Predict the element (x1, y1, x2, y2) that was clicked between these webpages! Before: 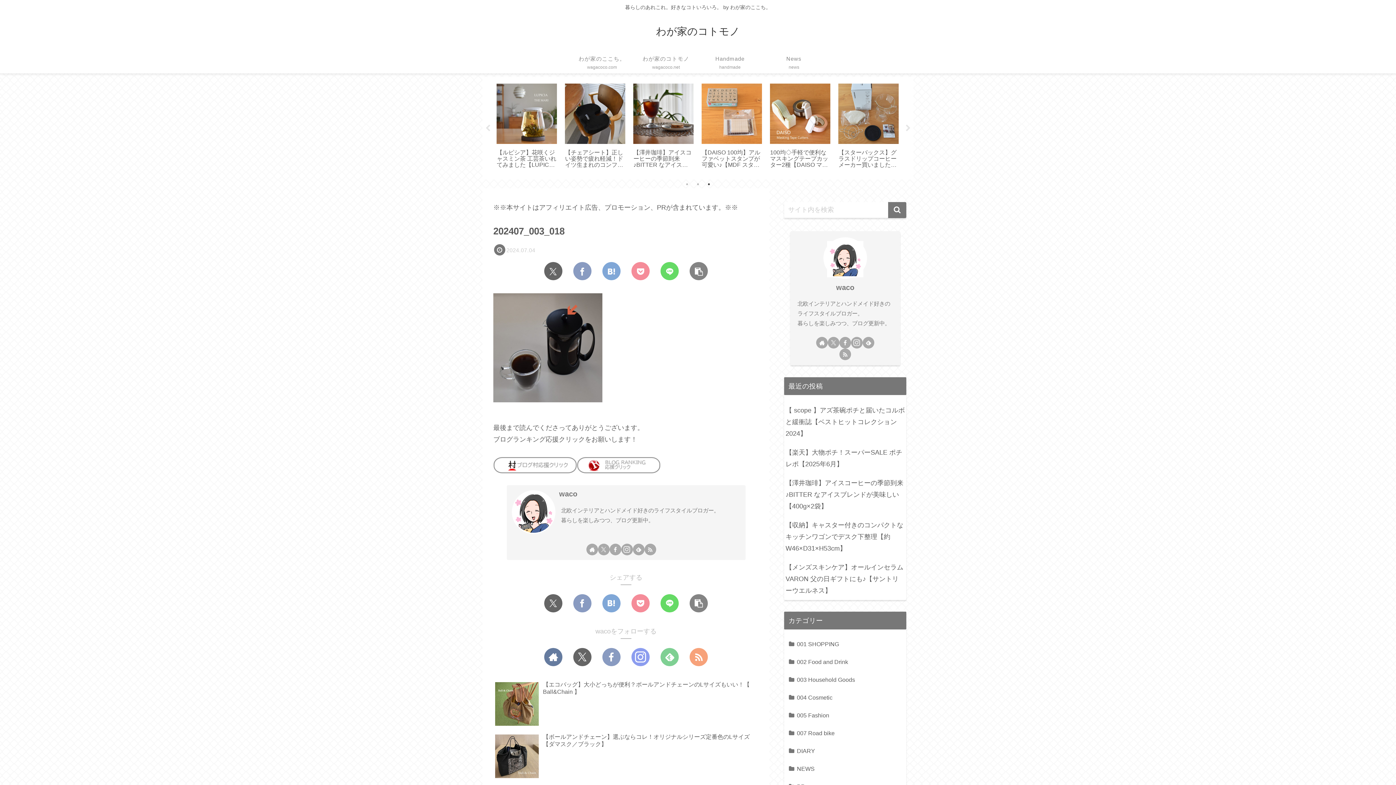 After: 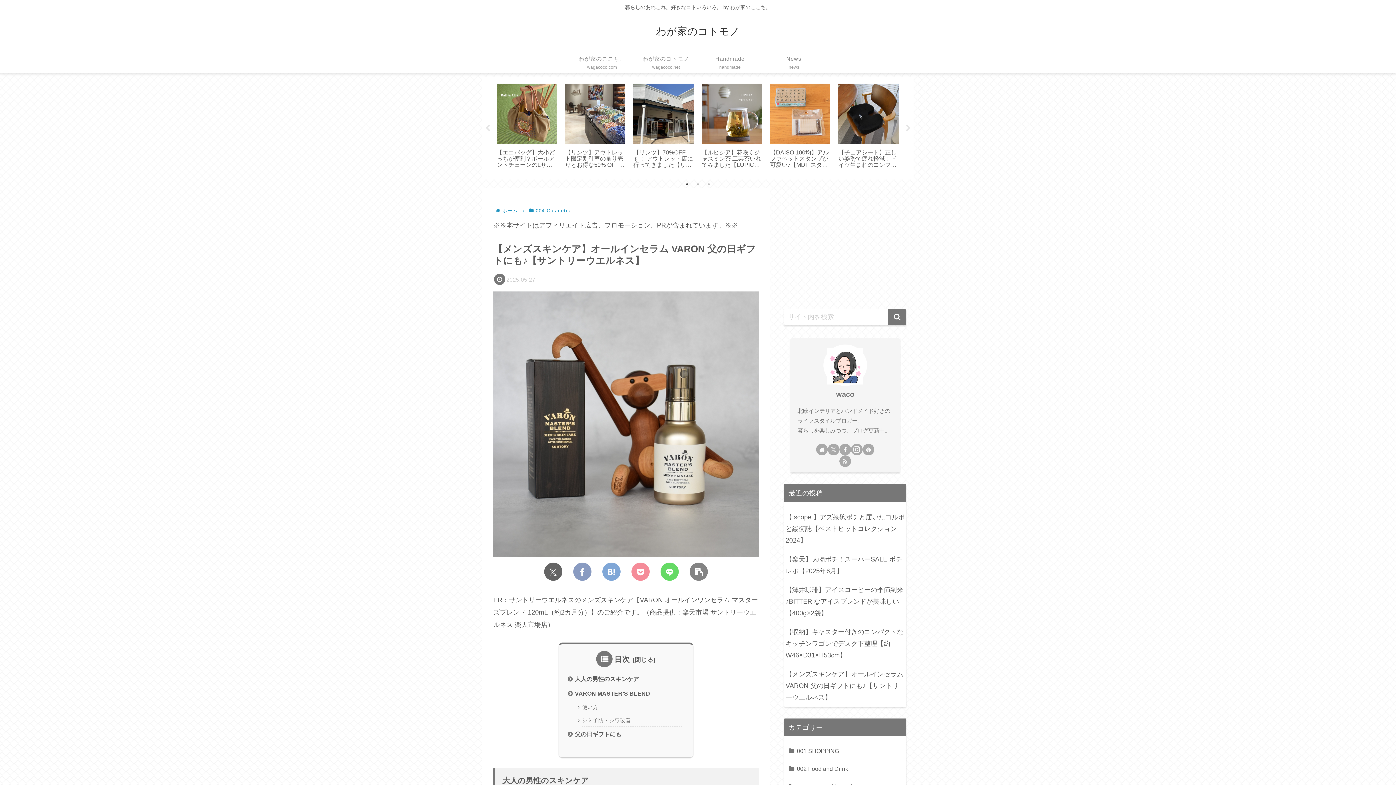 Action: label: 【メンズスキンケア】オールインセラム VARON 父の日ギフトにも♪【サントリーウエルネス】 bbox: (784, 558, 906, 600)